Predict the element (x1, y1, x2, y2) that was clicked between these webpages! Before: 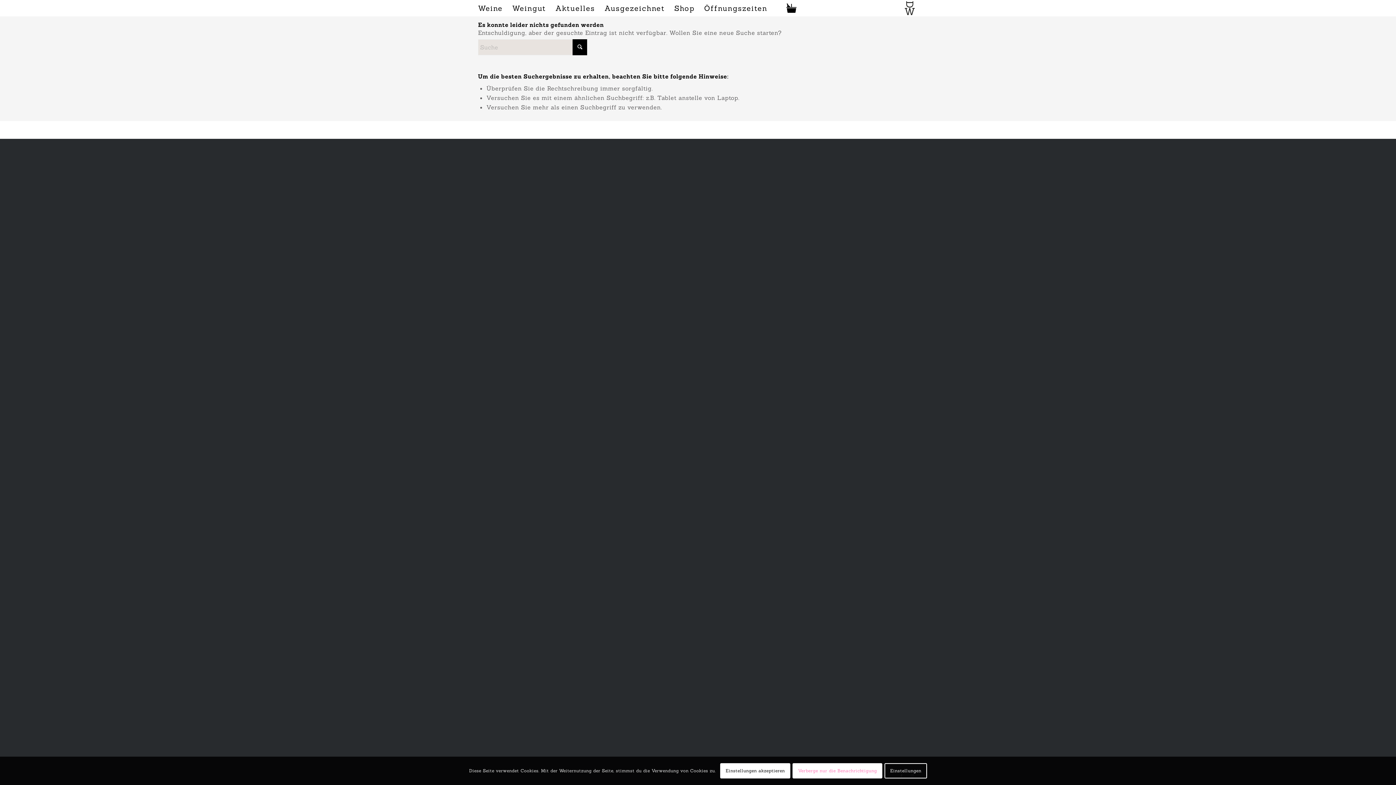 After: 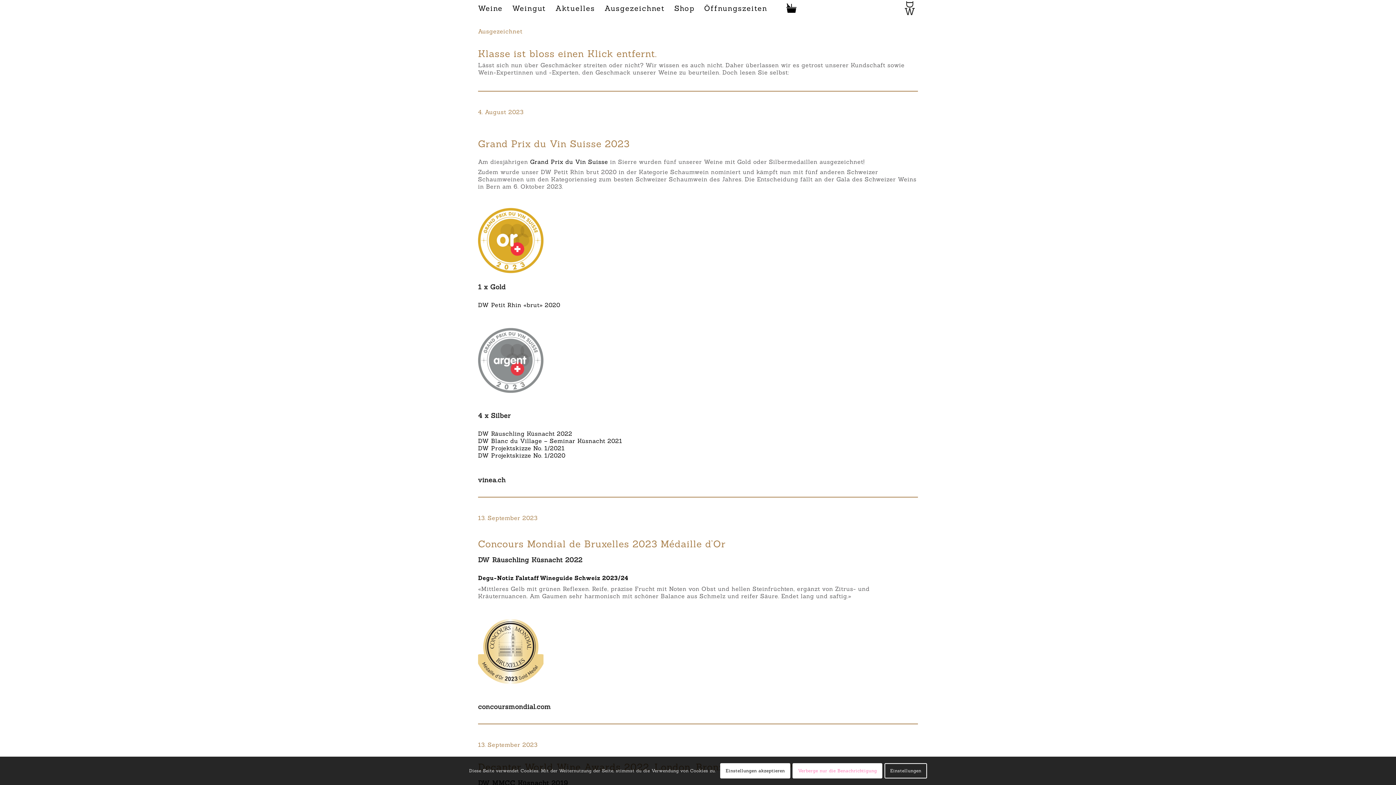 Action: bbox: (600, 0, 669, 16) label: Ausgezeichnet